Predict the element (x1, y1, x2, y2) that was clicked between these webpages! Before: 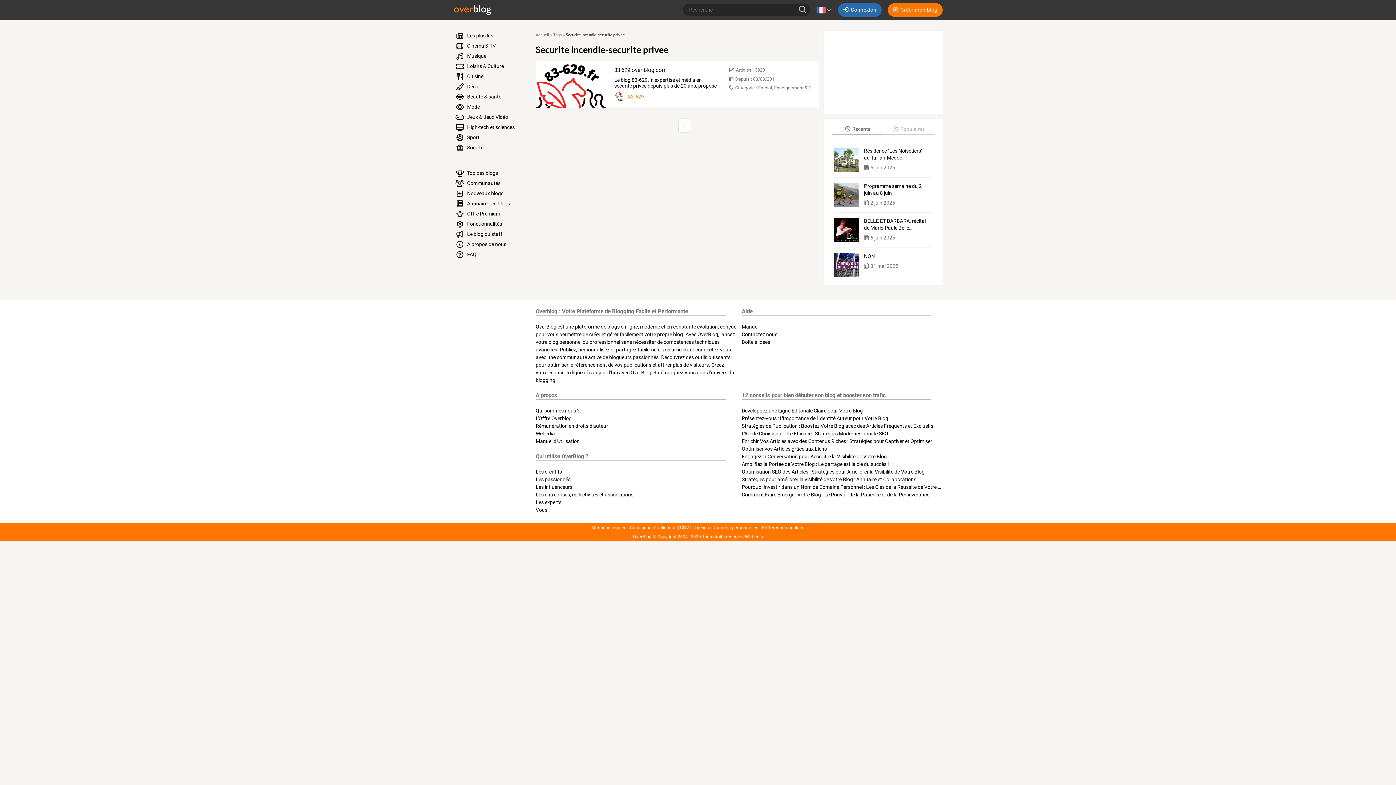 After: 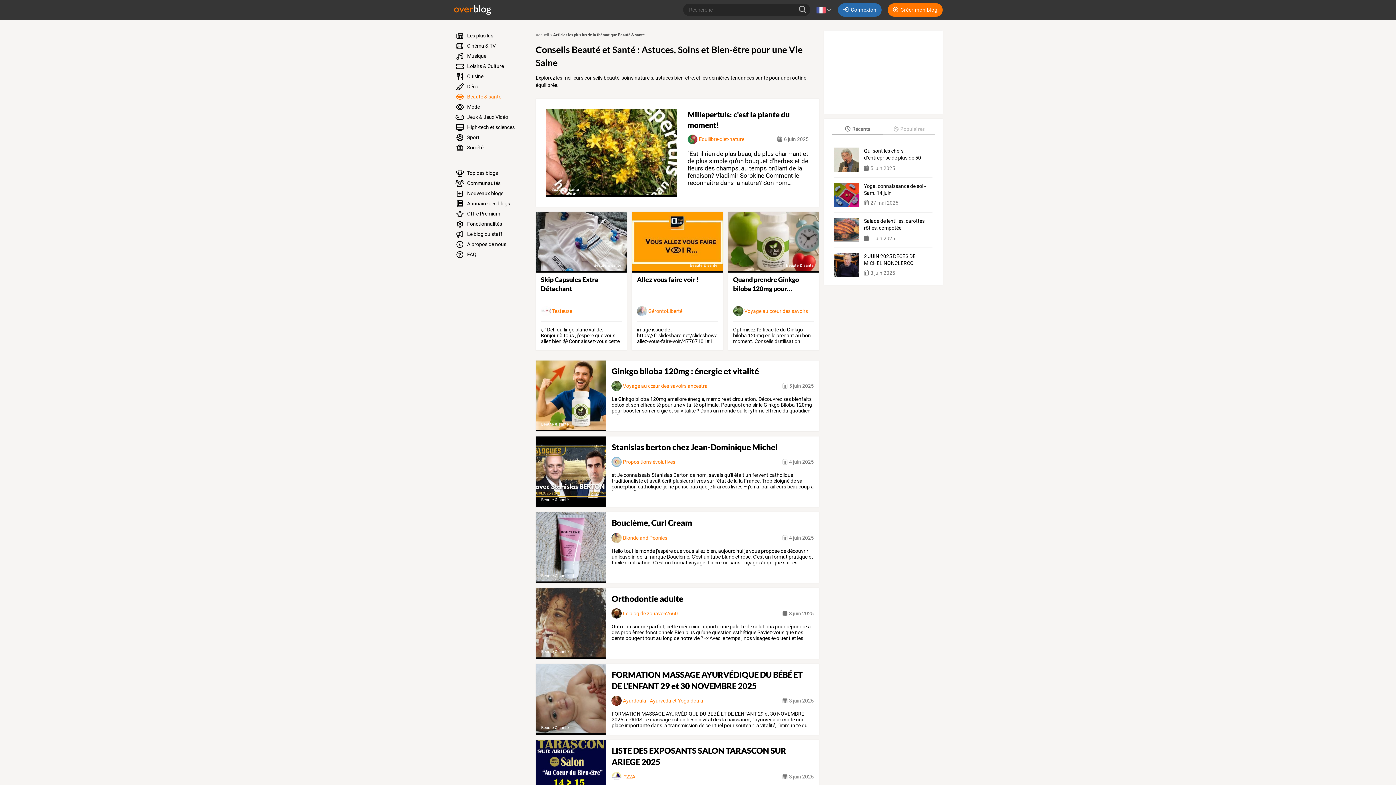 Action: label:  Beauté & santé bbox: (450, 91, 527, 101)